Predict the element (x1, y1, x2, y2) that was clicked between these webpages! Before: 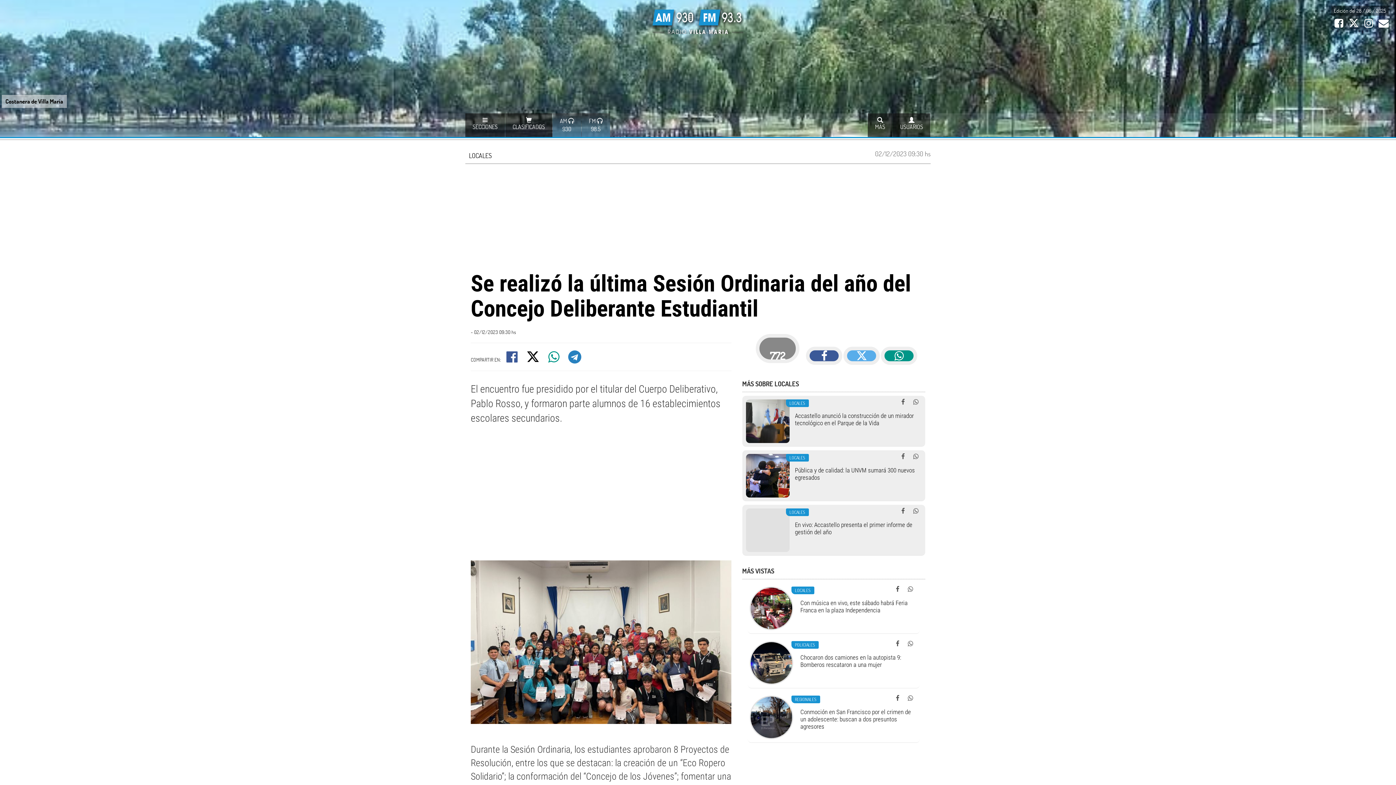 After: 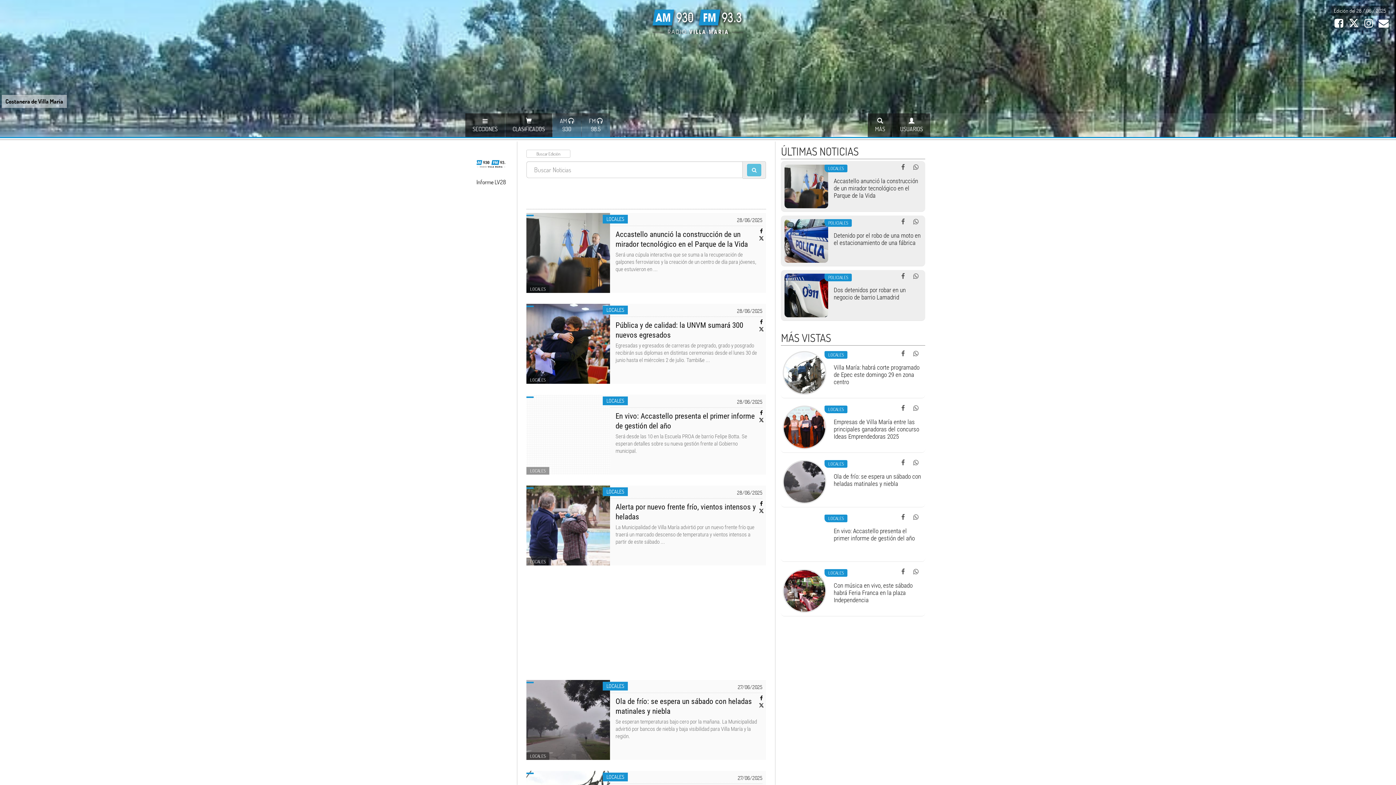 Action: bbox: (469, 151, 492, 160) label: LOCALES